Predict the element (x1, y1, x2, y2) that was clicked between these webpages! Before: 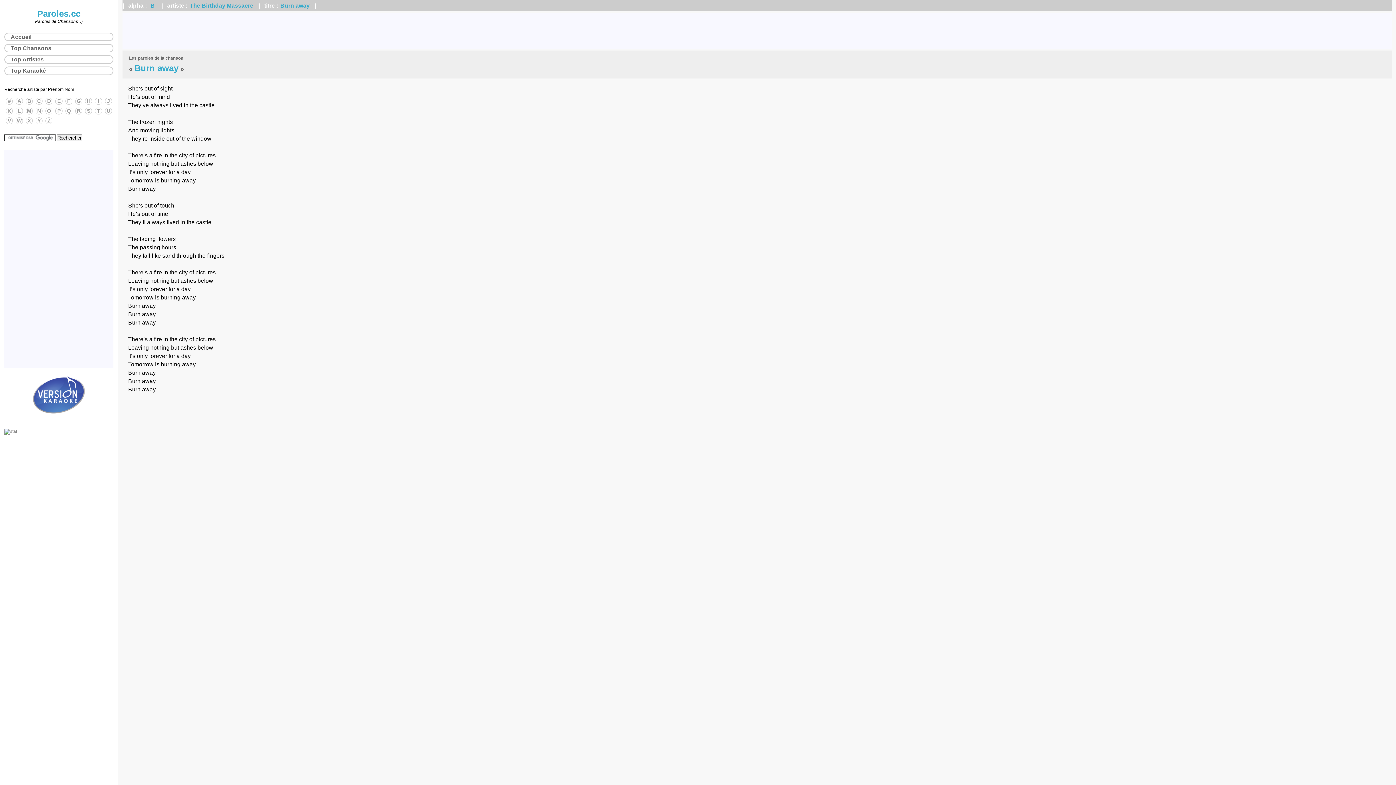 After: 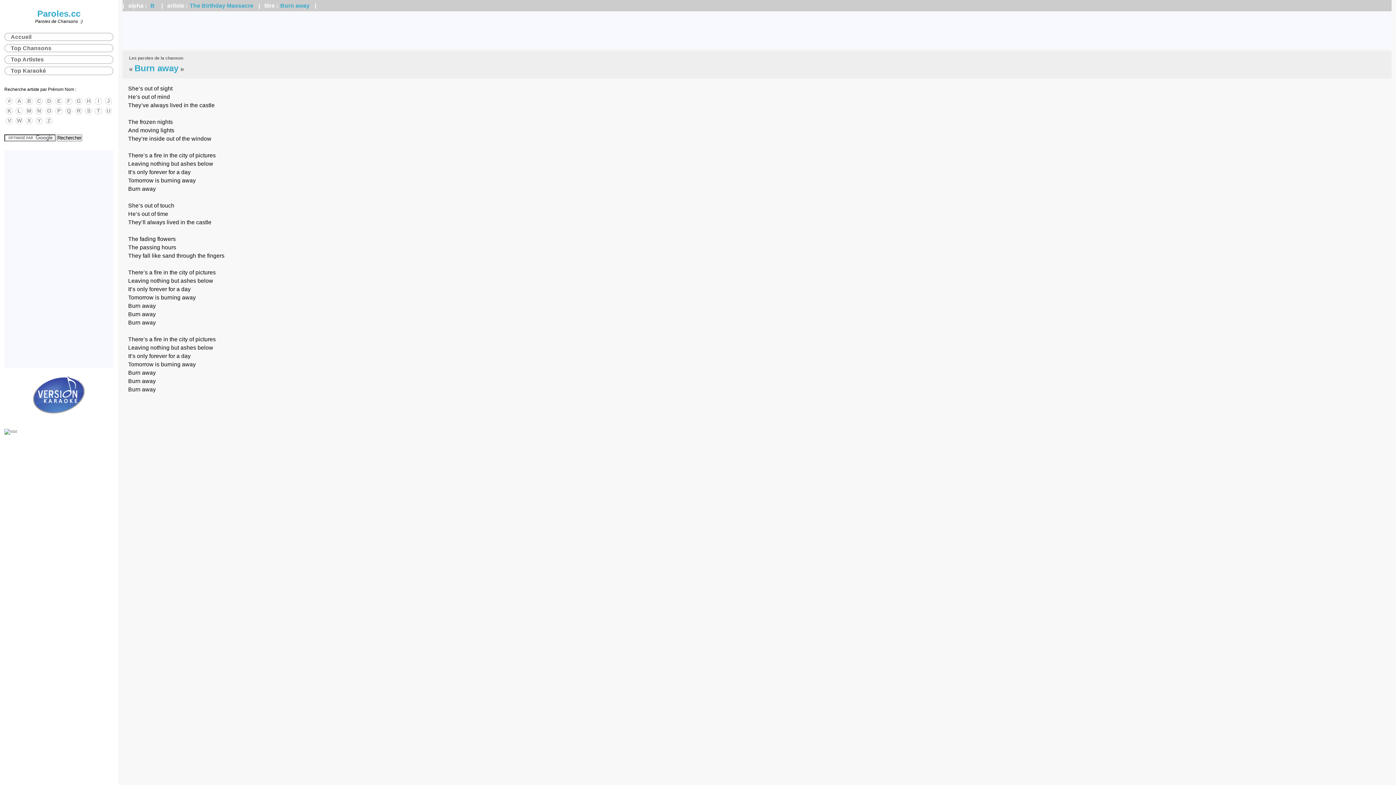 Action: label: Burn away bbox: (279, 1, 310, 9)